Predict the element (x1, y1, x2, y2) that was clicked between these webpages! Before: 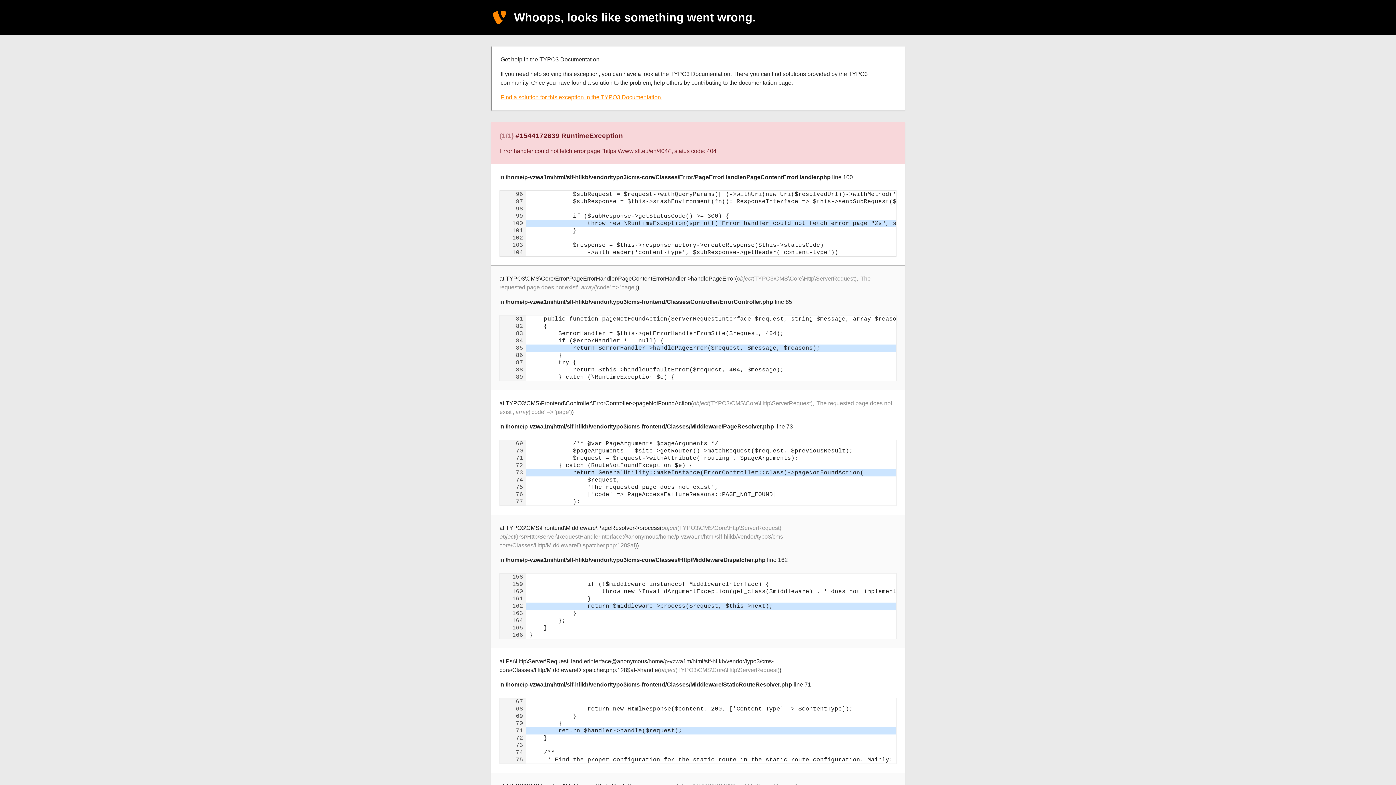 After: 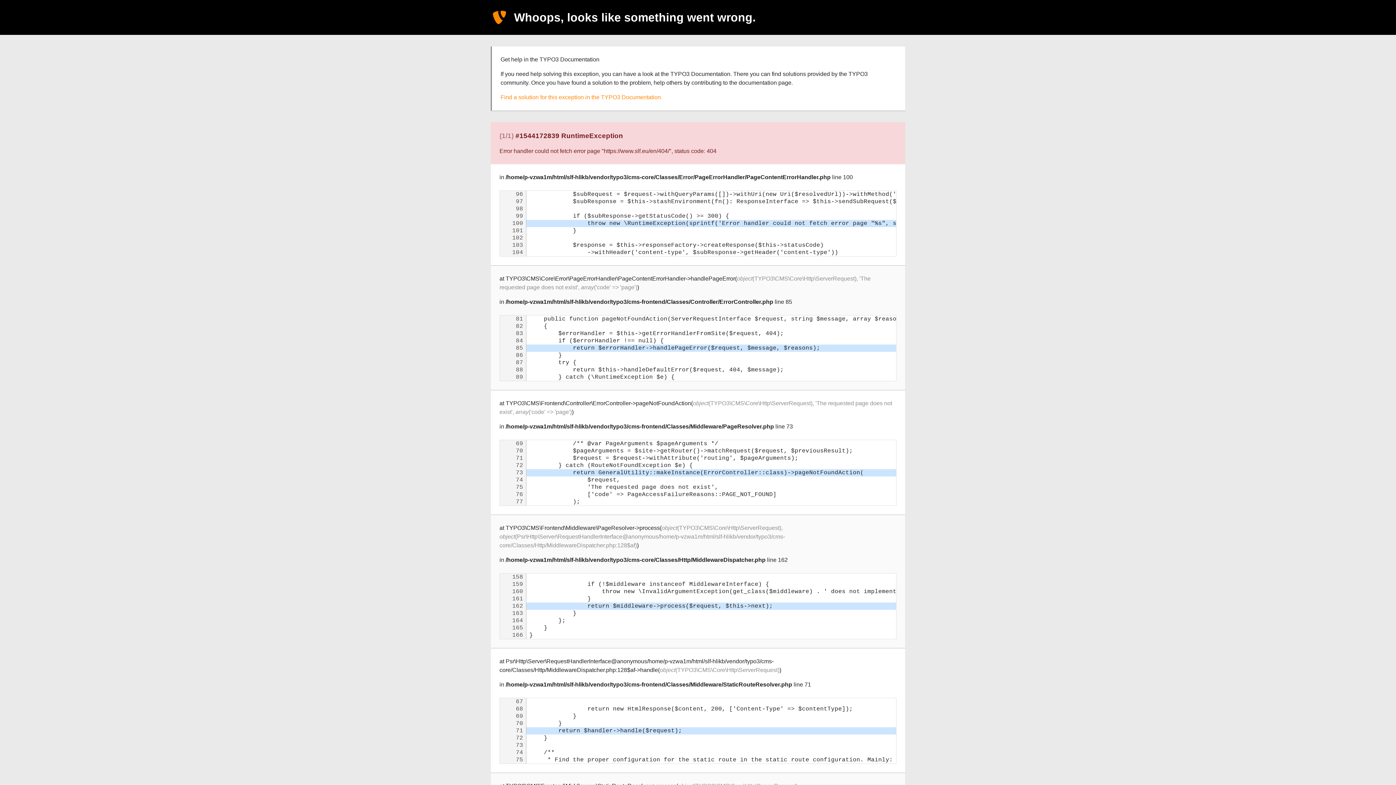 Action: bbox: (500, 94, 662, 100) label: Find a solution for this exception in the TYPO3 Documentation.